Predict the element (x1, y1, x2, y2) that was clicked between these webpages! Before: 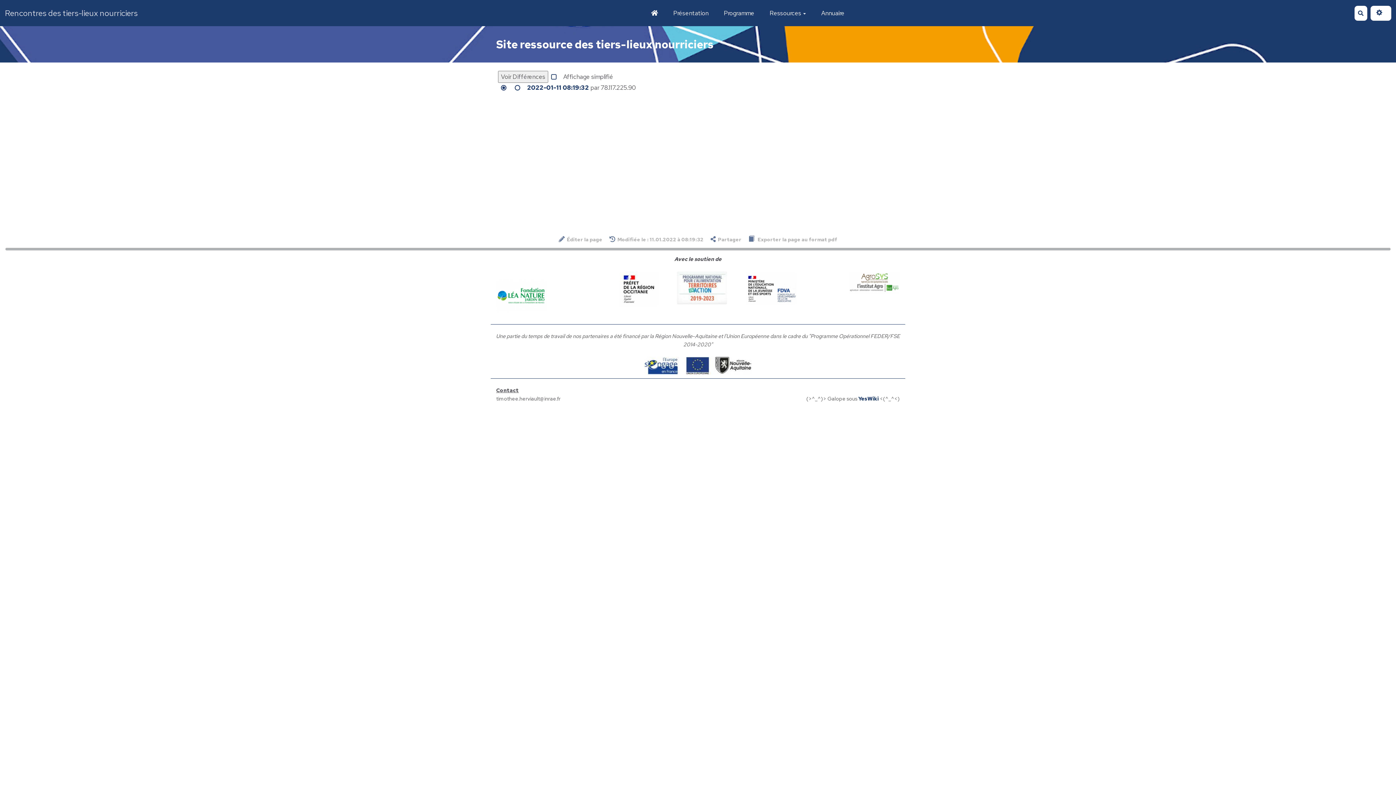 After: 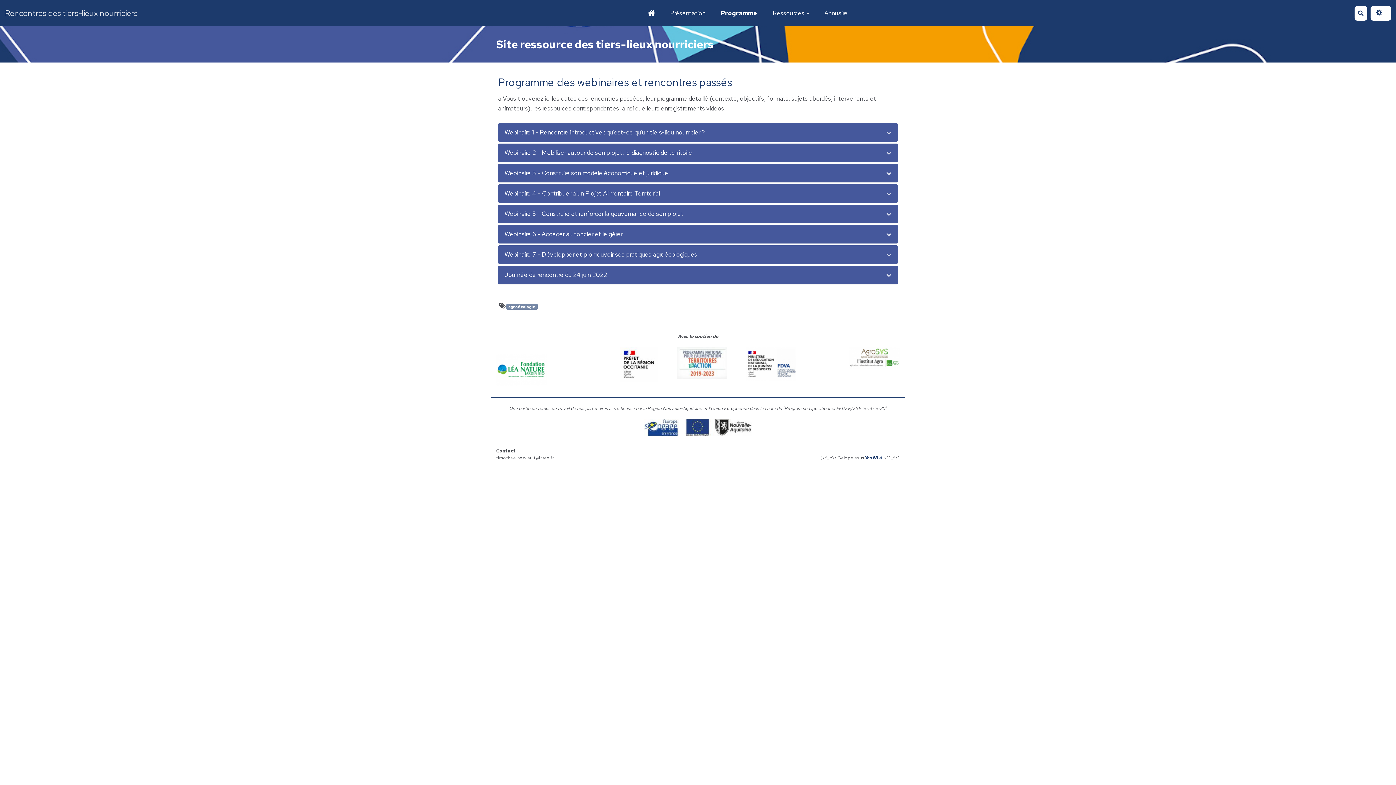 Action: label: Programme bbox: (716, 6, 762, 19)